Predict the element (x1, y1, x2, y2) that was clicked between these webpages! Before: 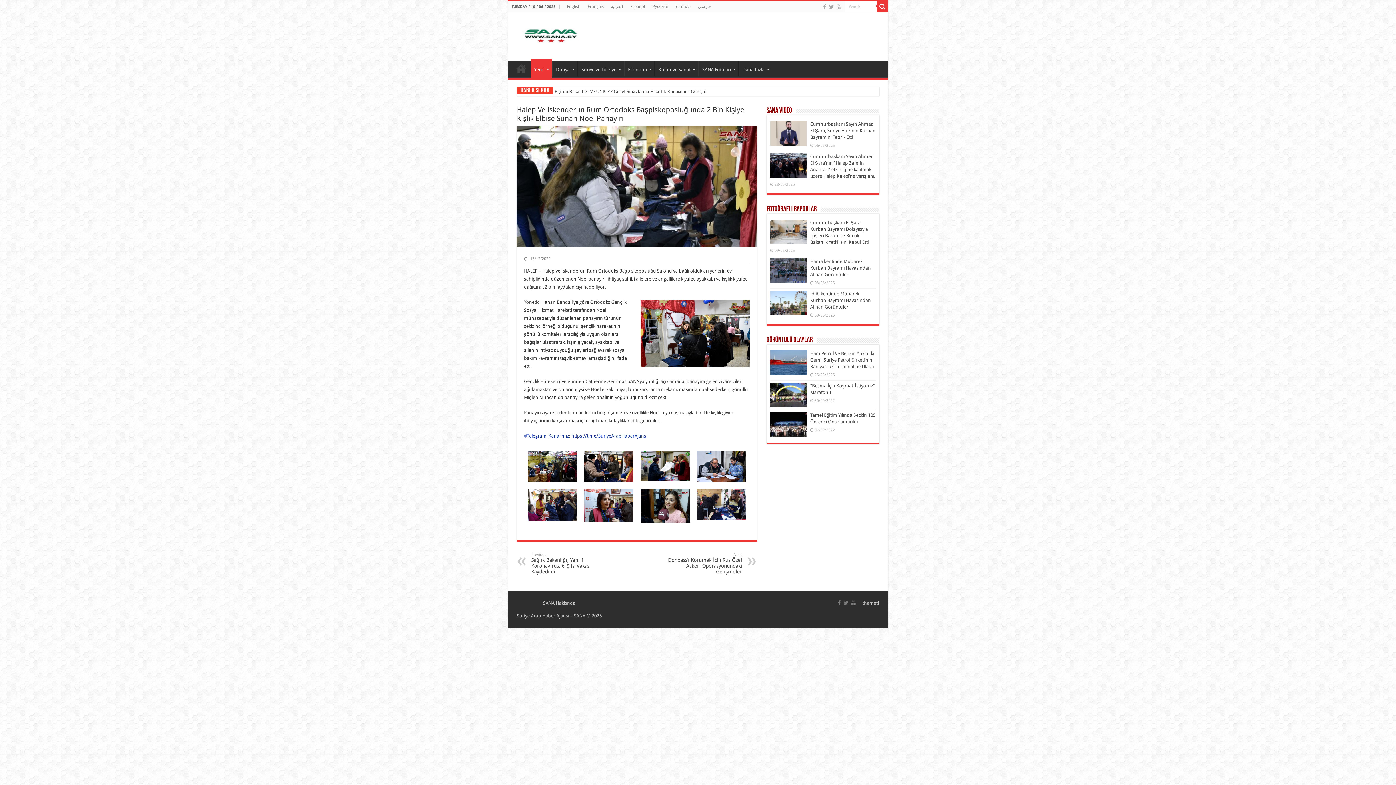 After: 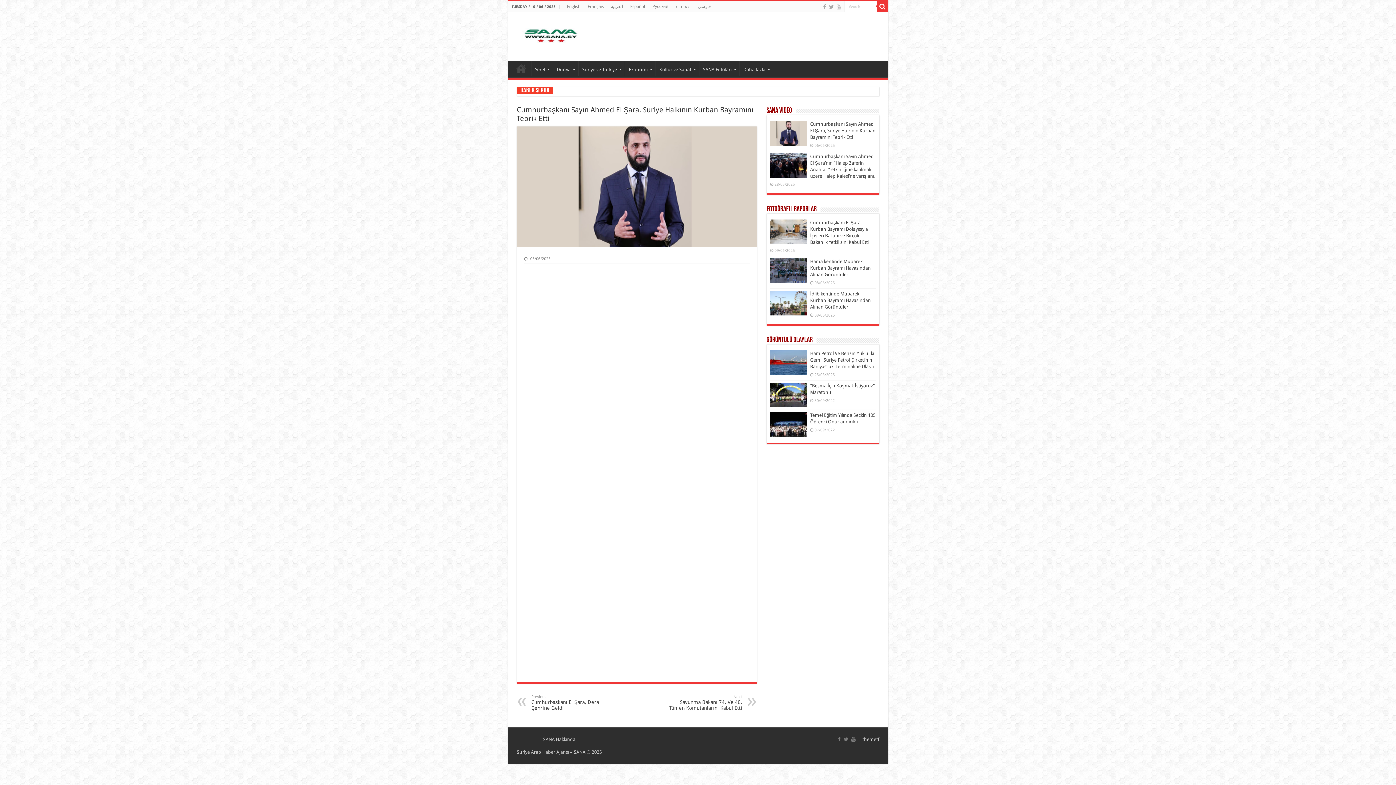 Action: bbox: (770, 121, 806, 145)